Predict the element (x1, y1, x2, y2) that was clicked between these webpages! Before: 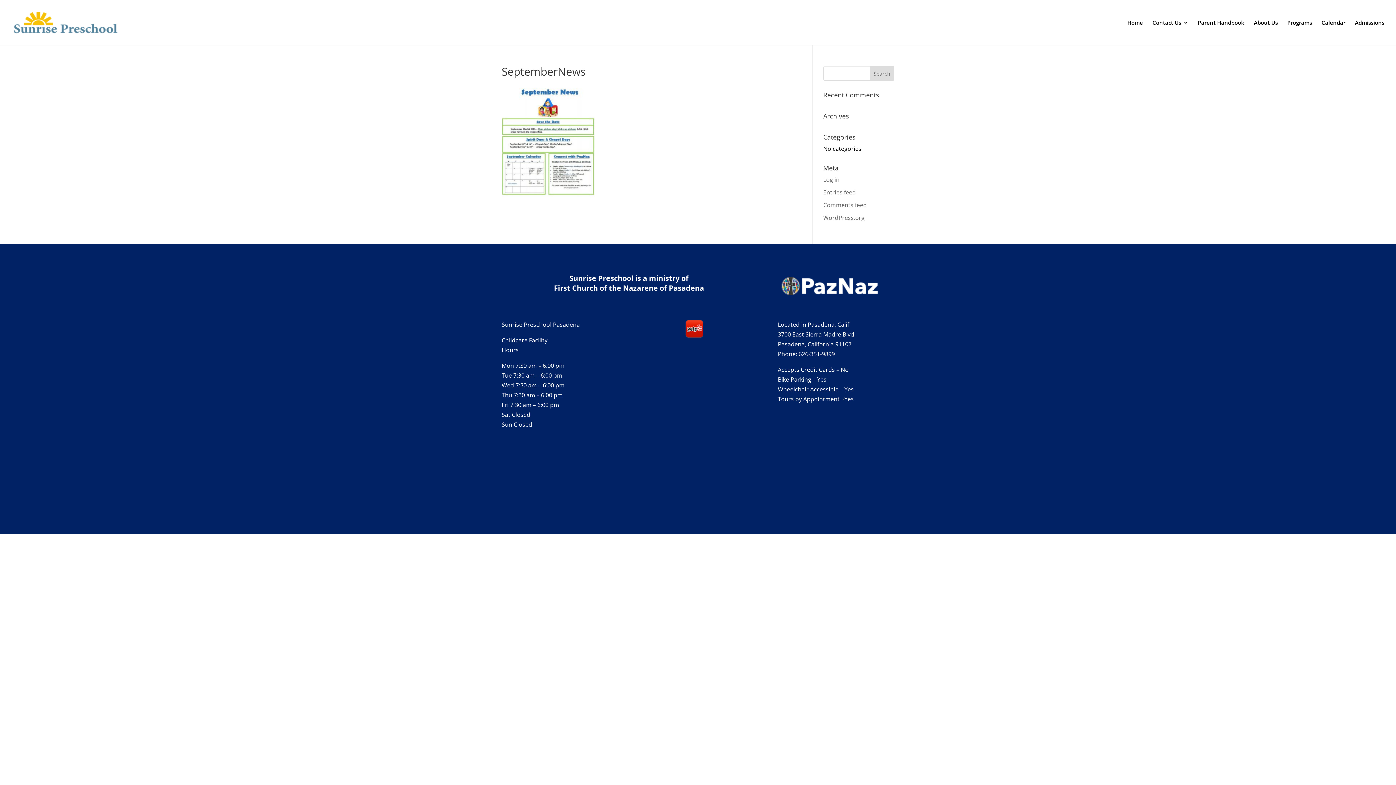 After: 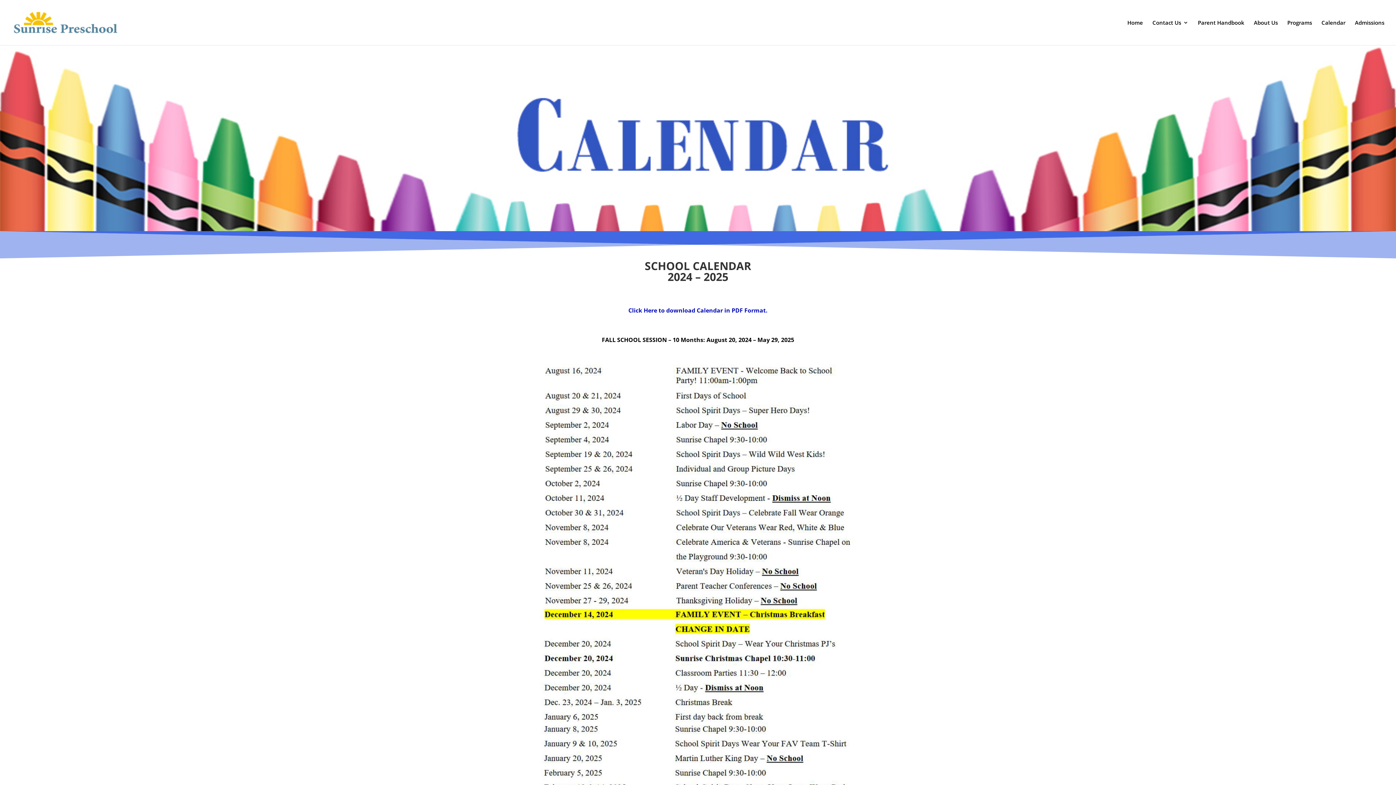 Action: label: Calendar bbox: (1321, 20, 1345, 45)